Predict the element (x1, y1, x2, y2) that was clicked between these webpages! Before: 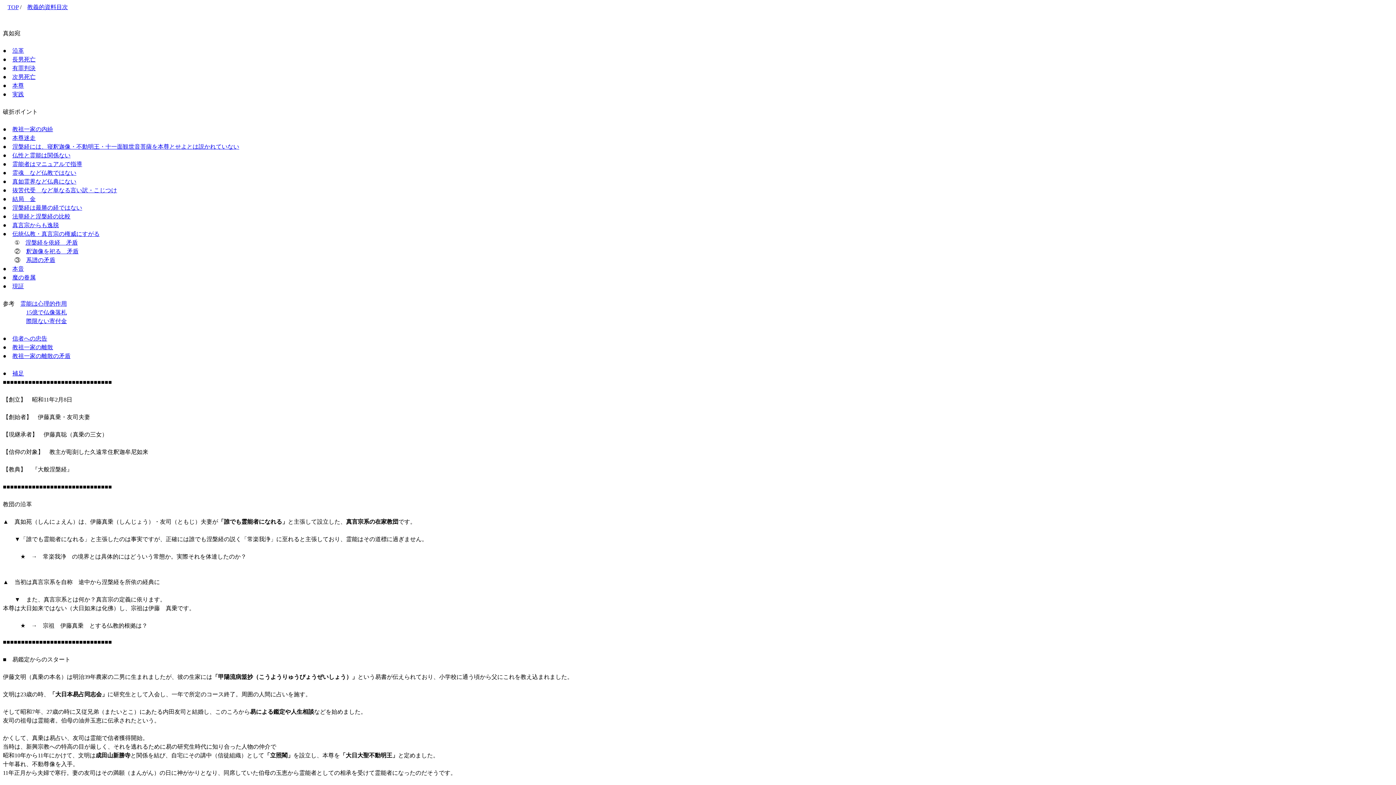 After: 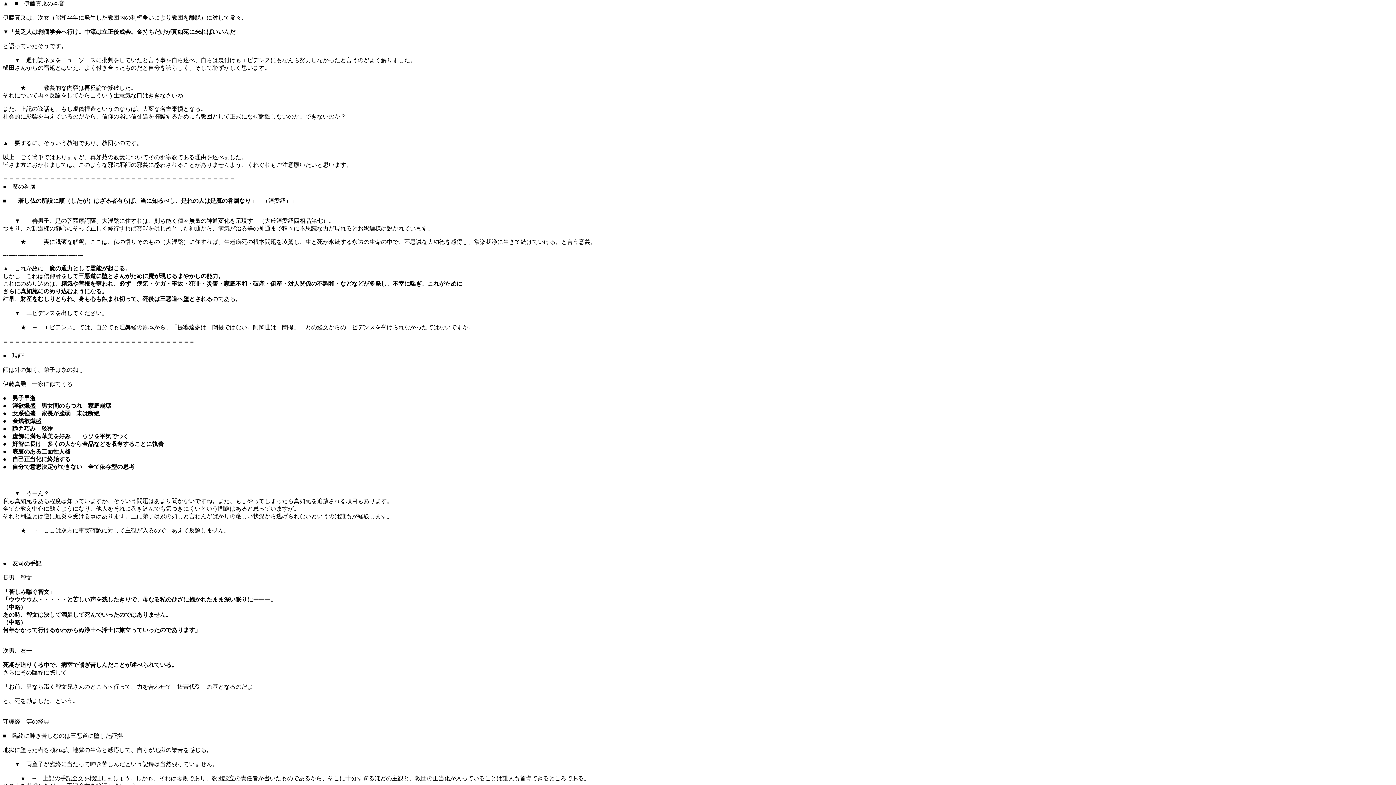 Action: bbox: (12, 265, 24, 272) label: 本音